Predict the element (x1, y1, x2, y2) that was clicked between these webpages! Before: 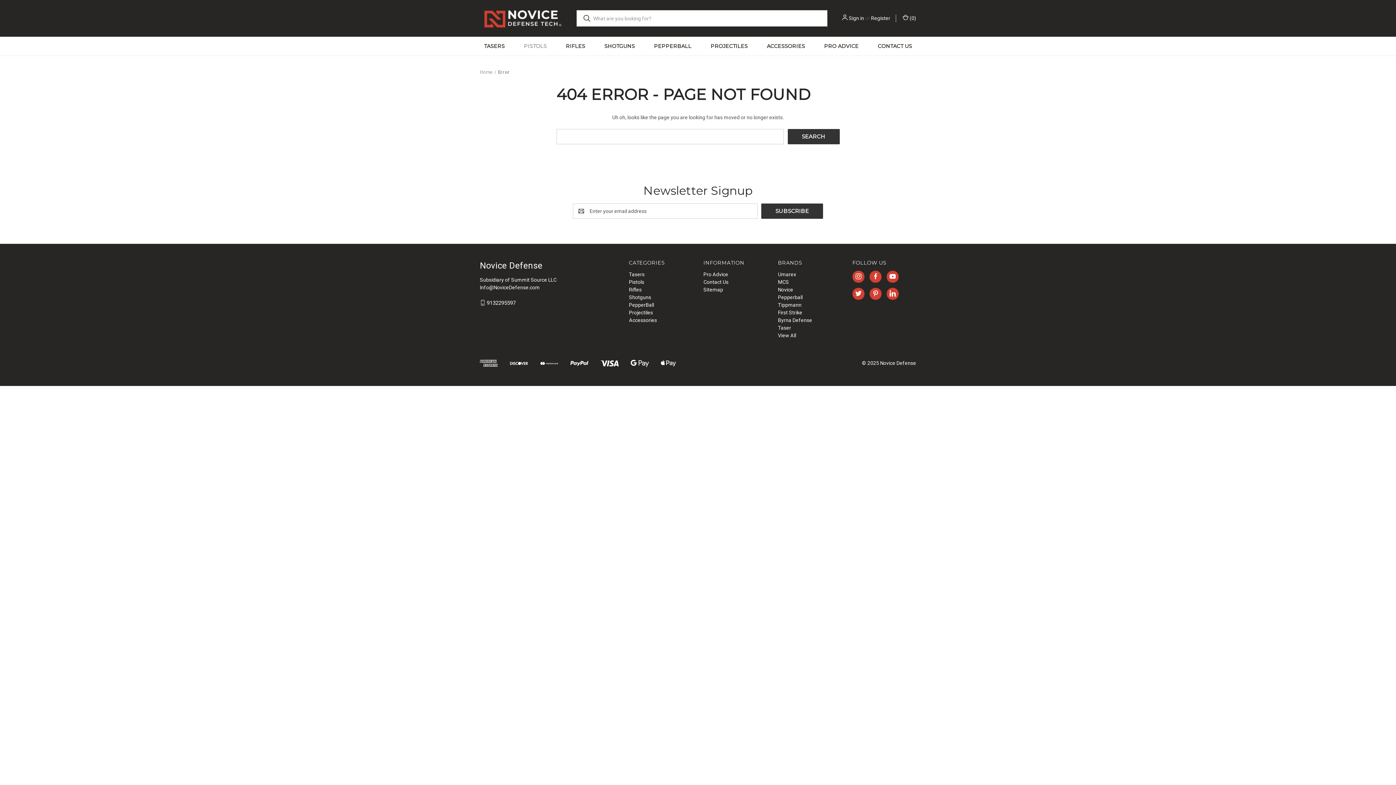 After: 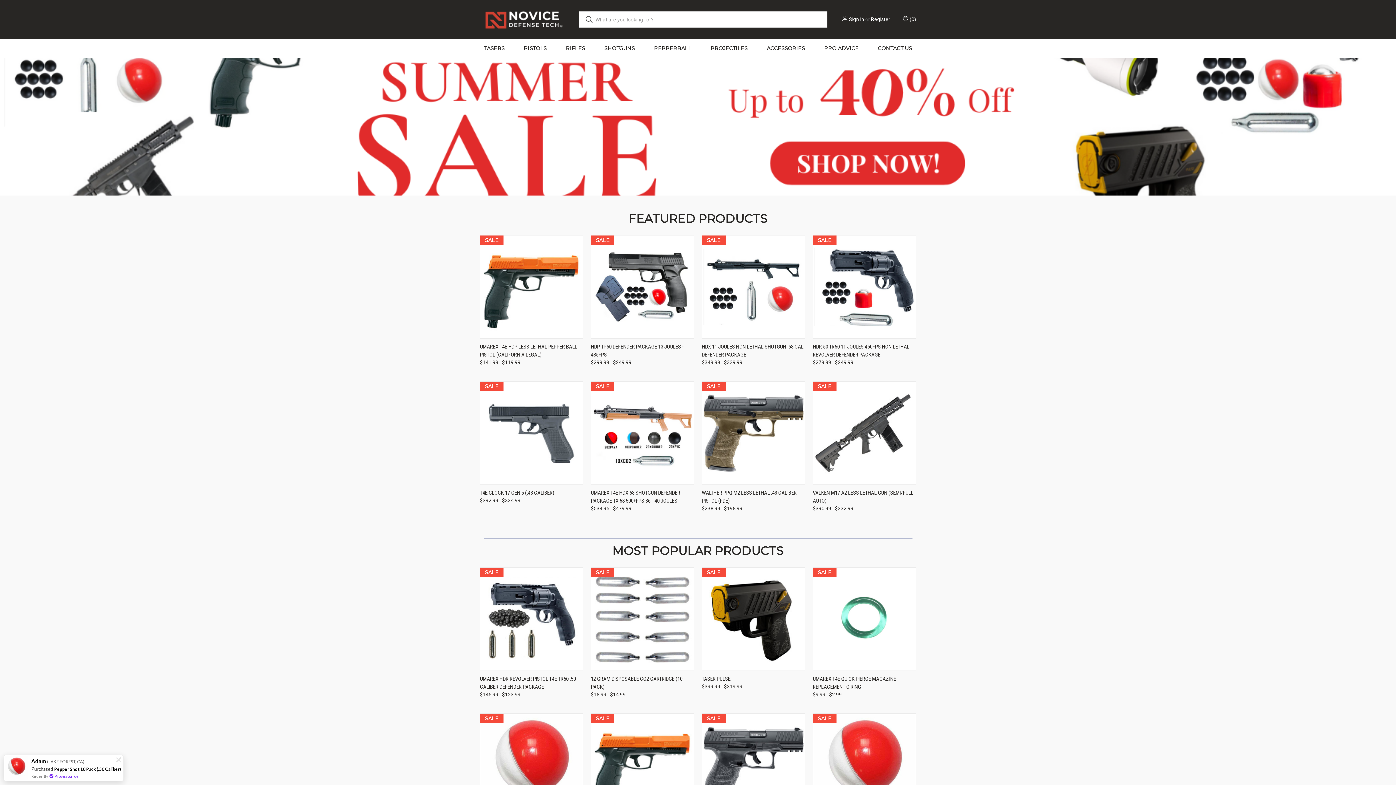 Action: bbox: (480, 7, 565, 29)